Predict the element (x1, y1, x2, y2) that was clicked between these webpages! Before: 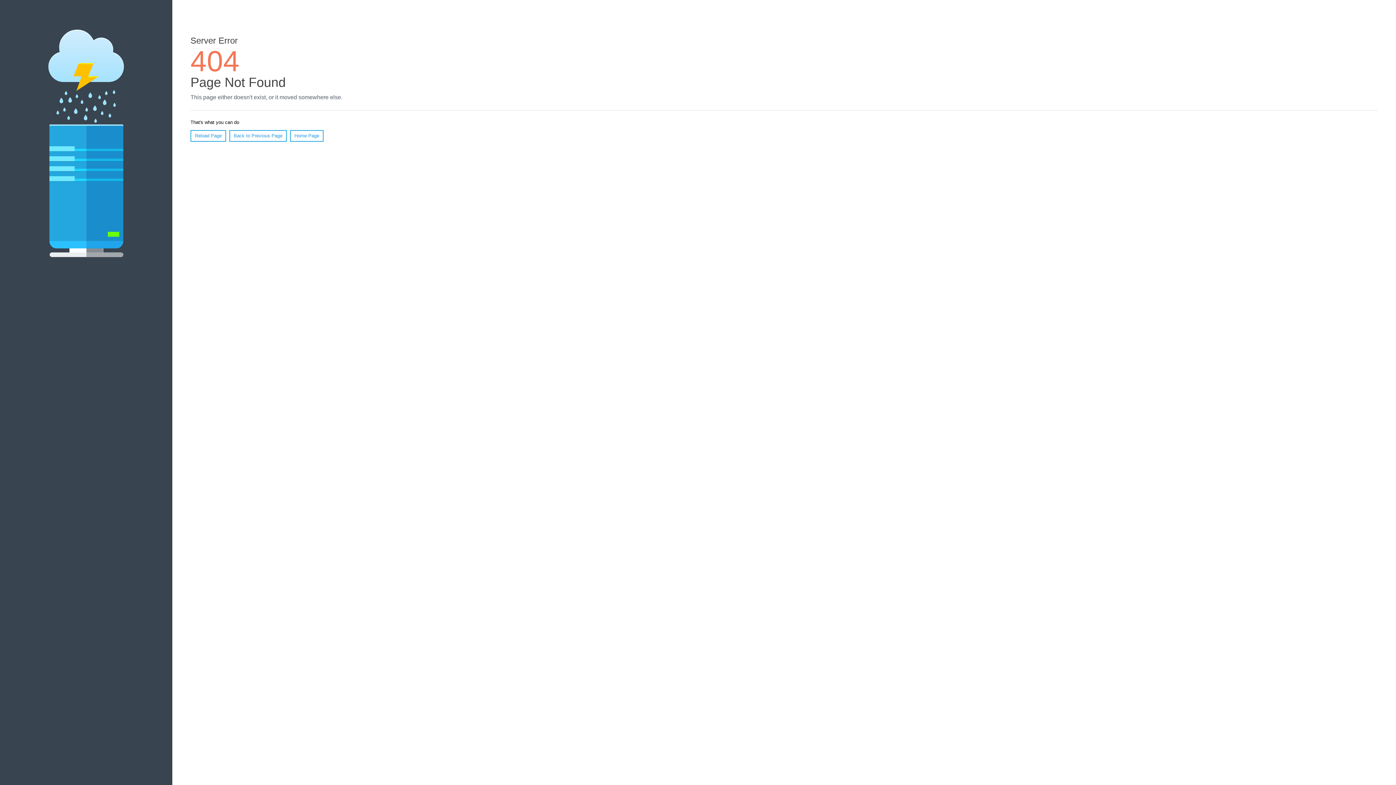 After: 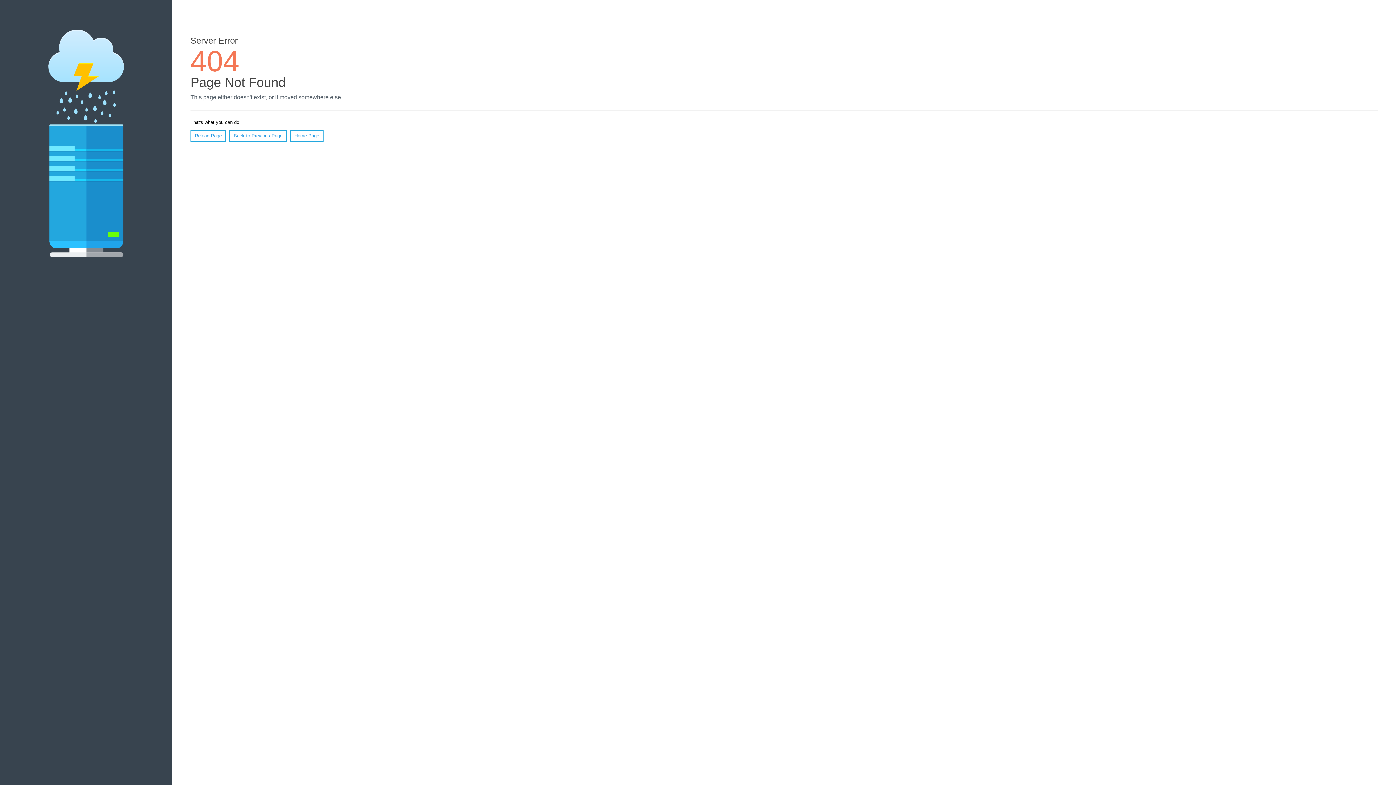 Action: bbox: (190, 130, 226, 141) label: Reload Page